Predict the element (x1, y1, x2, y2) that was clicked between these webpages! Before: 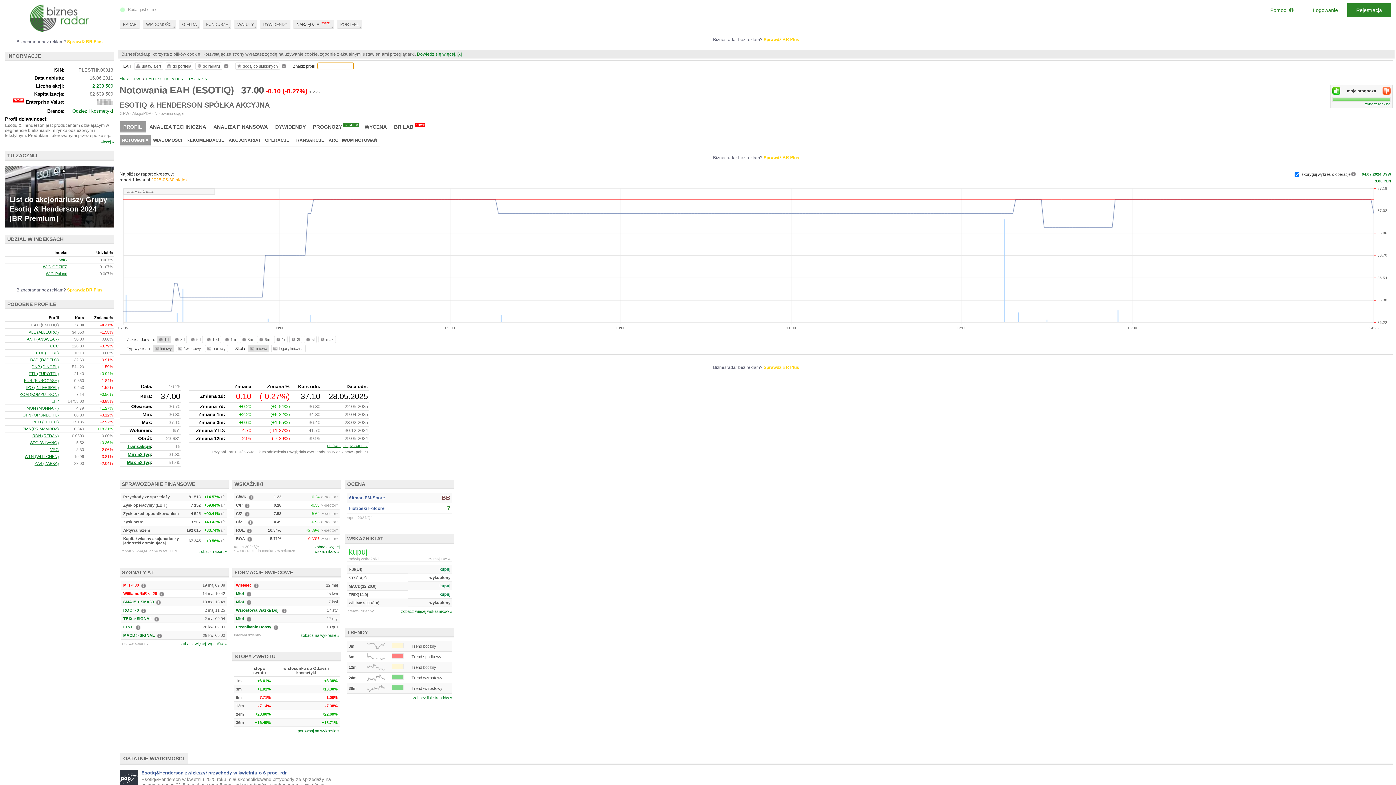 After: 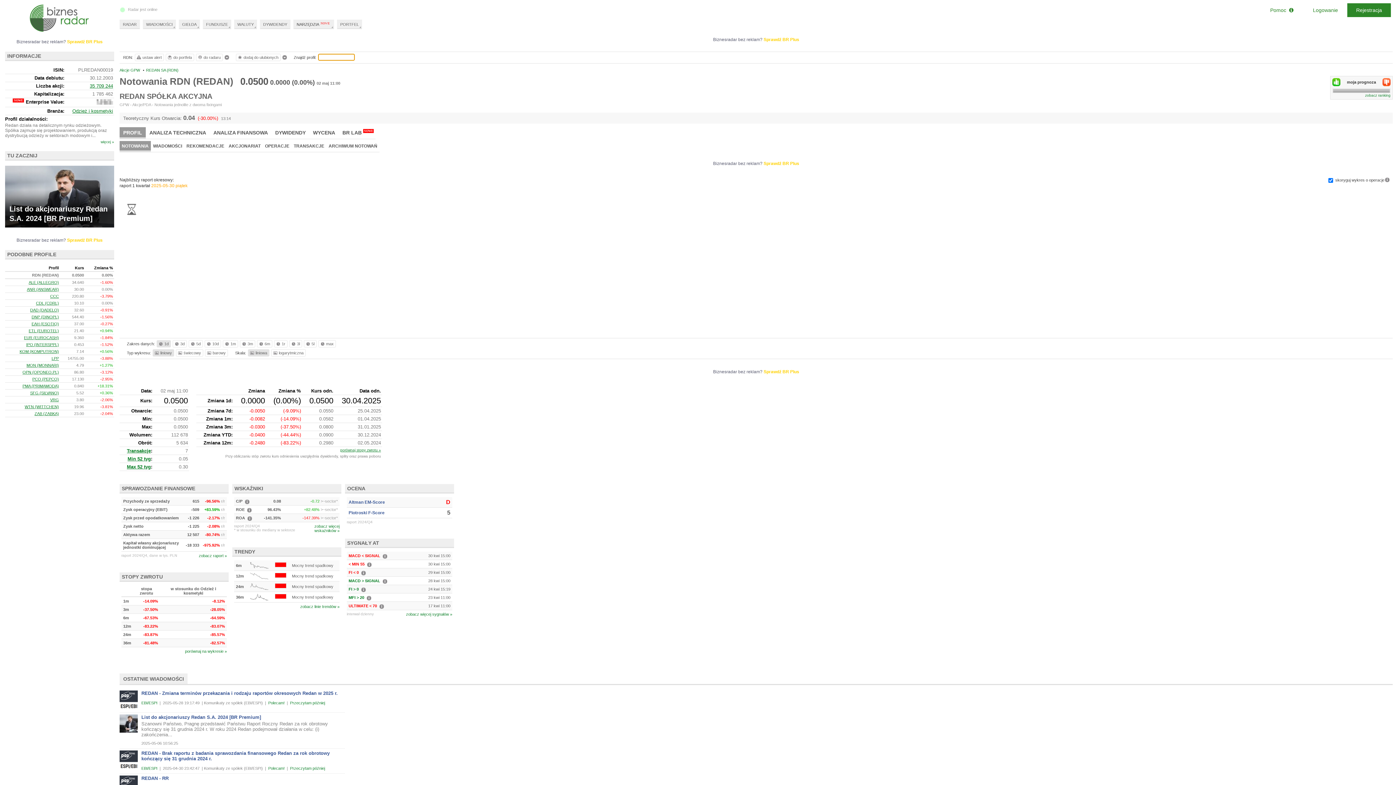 Action: bbox: (32, 433, 58, 438) label: RDN (REDAN)